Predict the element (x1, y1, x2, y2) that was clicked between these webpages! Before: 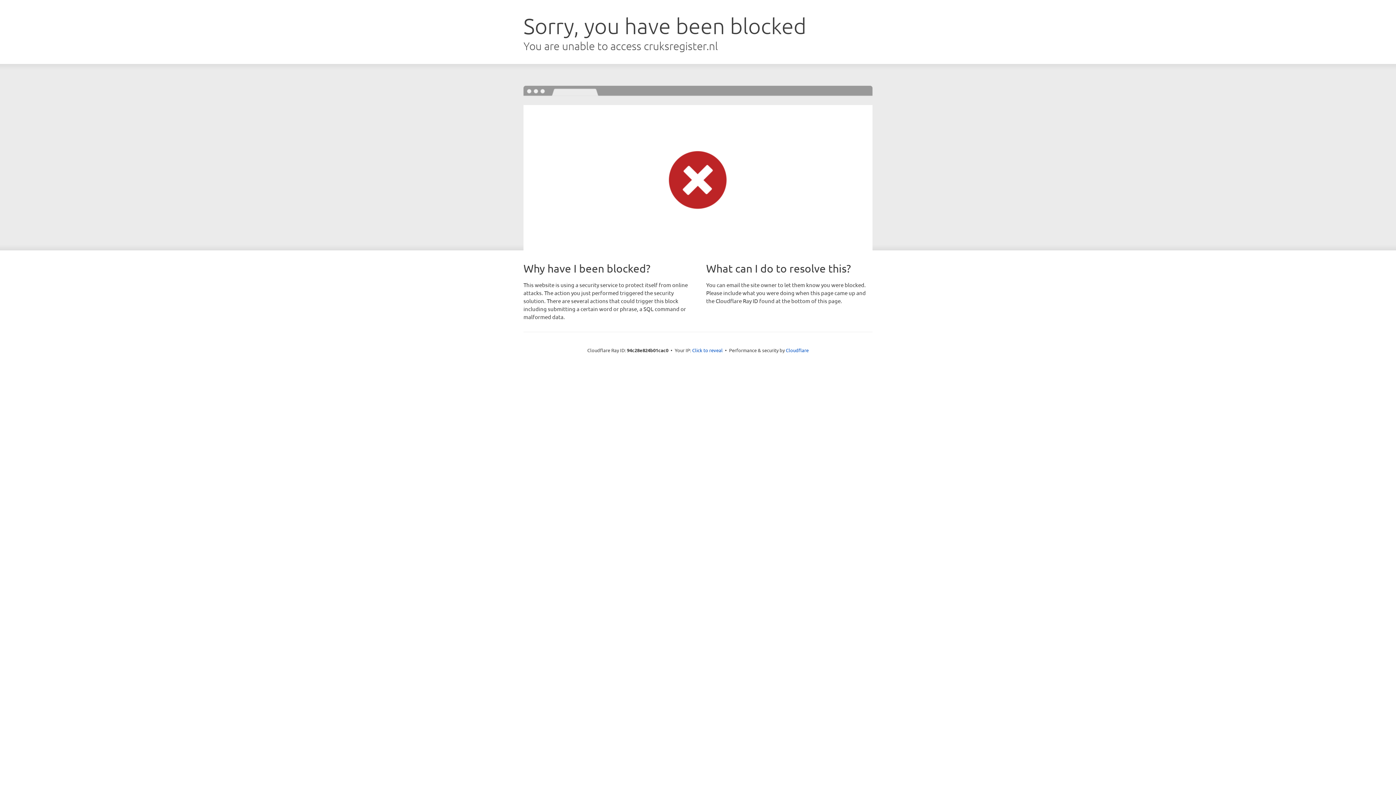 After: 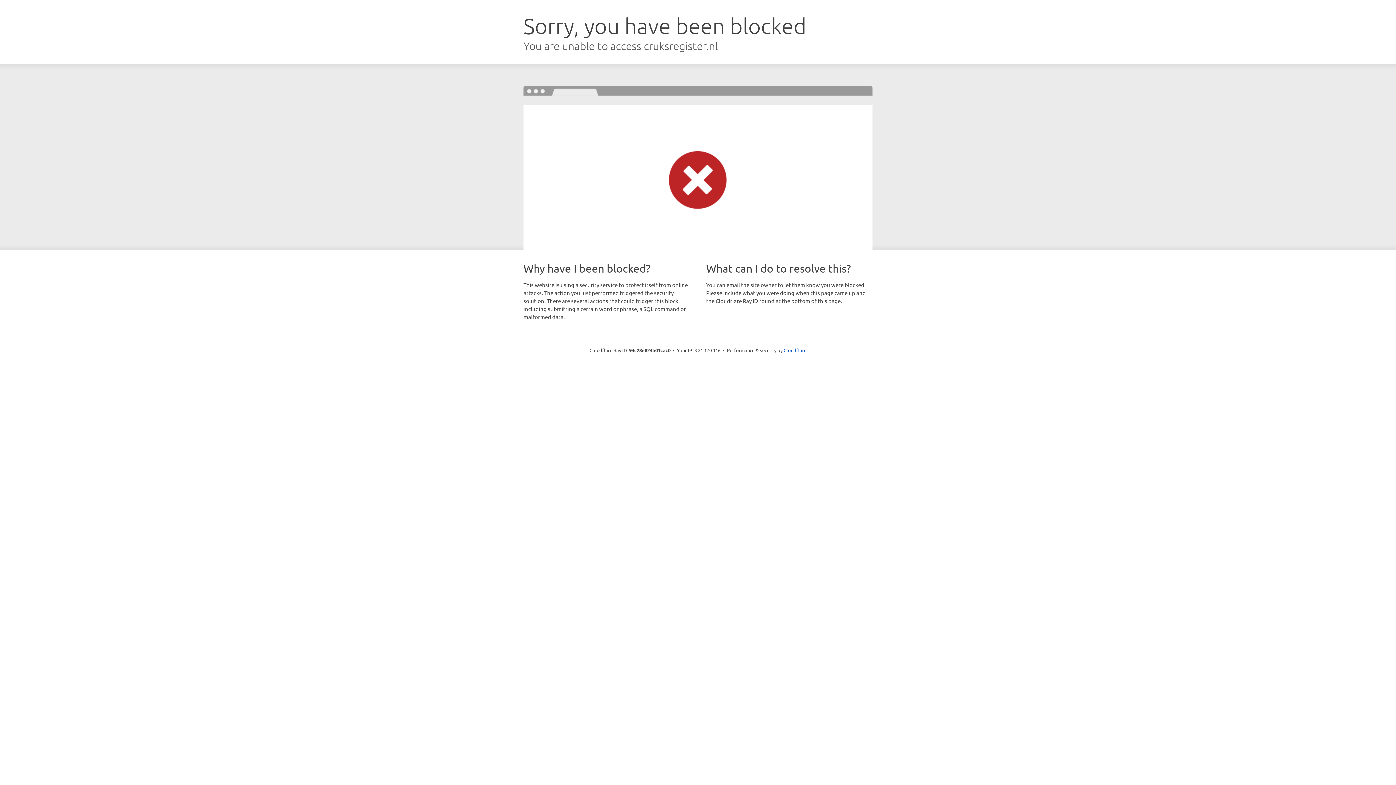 Action: bbox: (692, 346, 722, 353) label: Click to reveal